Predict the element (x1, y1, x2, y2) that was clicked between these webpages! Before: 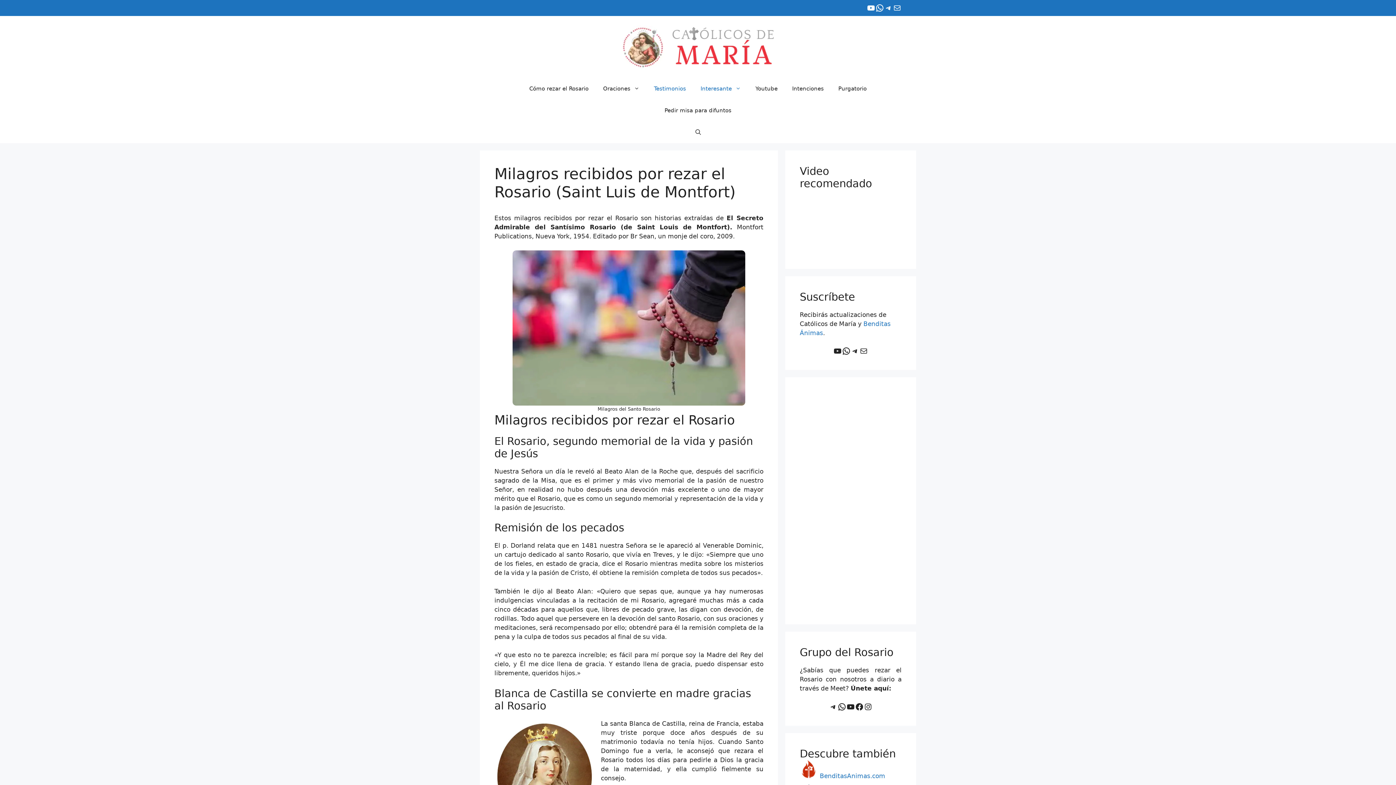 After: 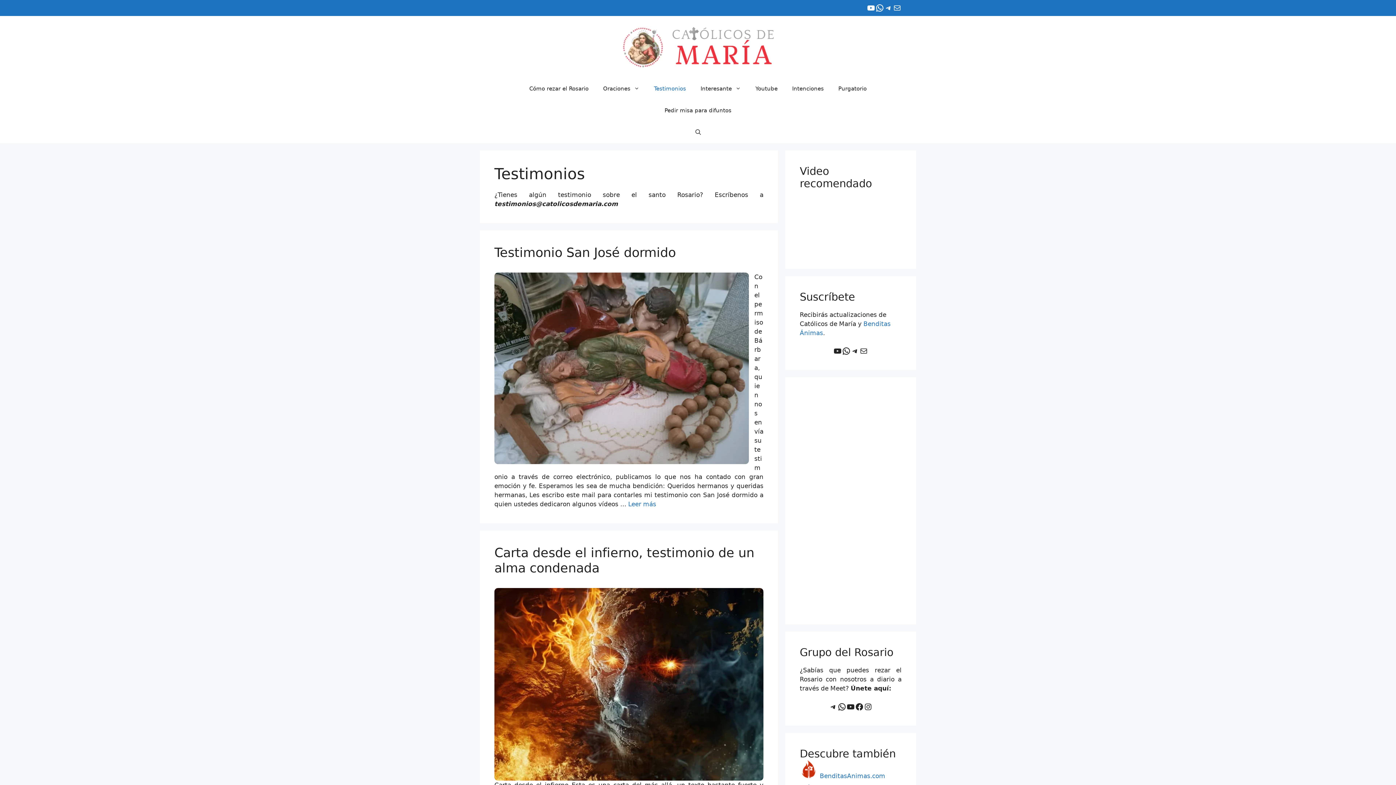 Action: bbox: (646, 77, 693, 99) label: Testimonios